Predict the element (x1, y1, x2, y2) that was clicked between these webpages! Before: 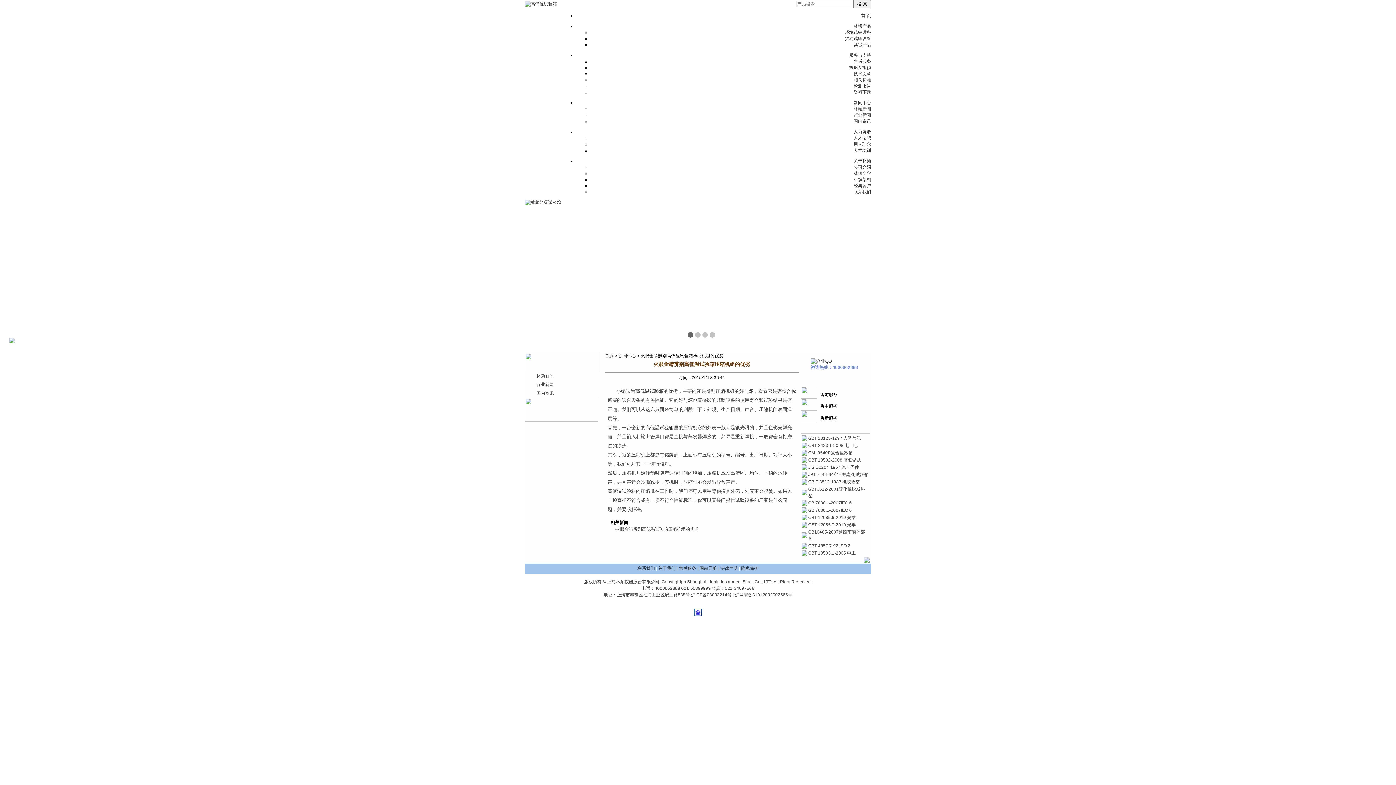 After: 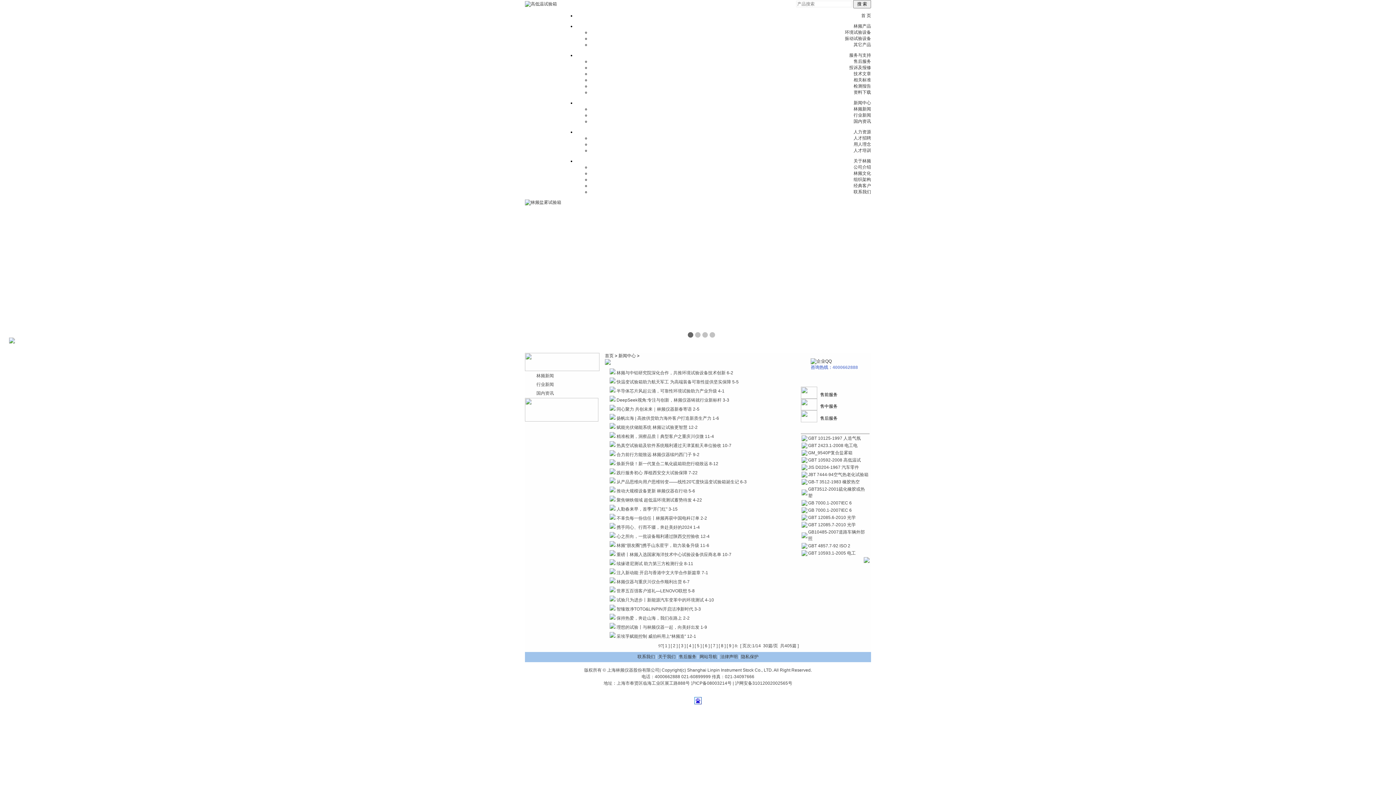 Action: bbox: (536, 373, 554, 378) label: 林频新闻